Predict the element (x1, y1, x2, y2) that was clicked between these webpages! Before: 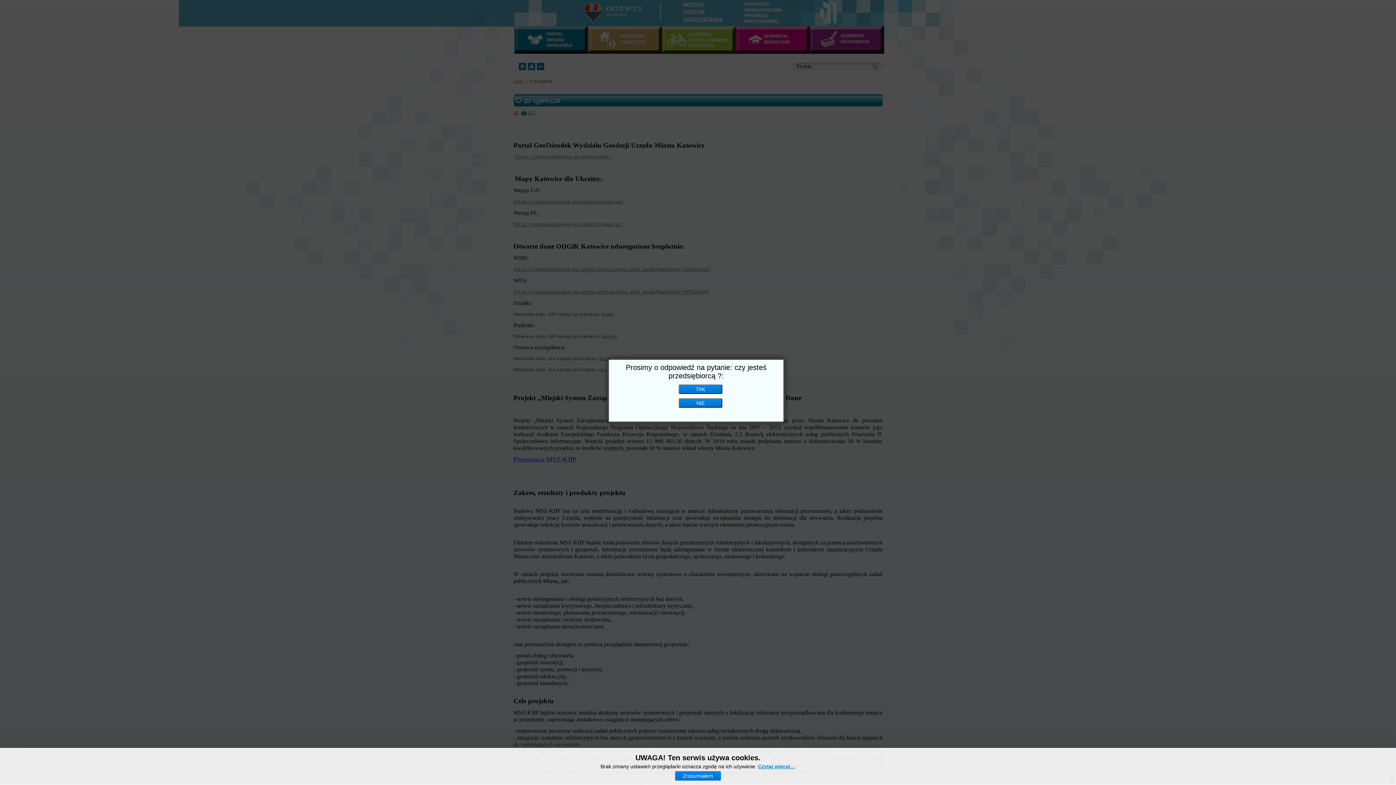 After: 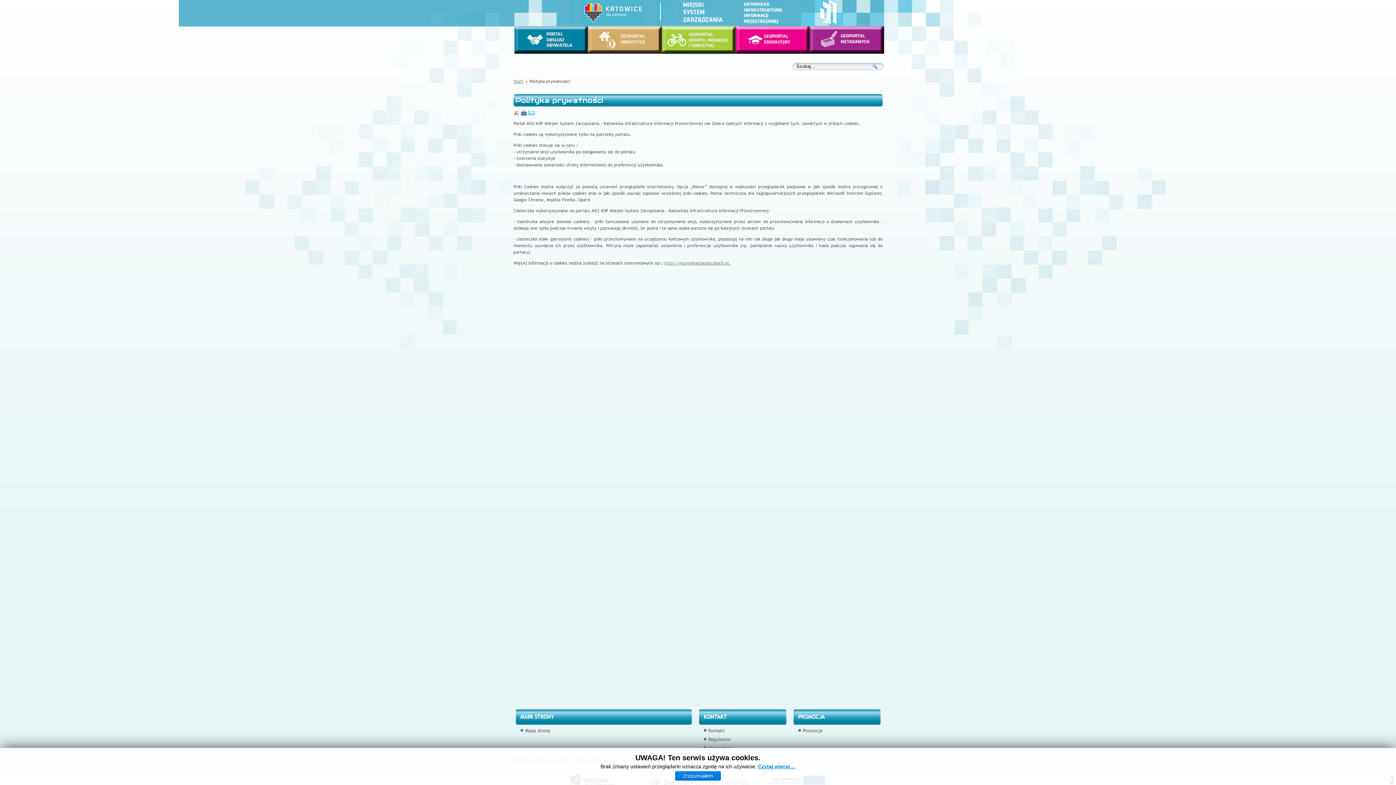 Action: label: Czytaj więcej… bbox: (758, 764, 795, 769)